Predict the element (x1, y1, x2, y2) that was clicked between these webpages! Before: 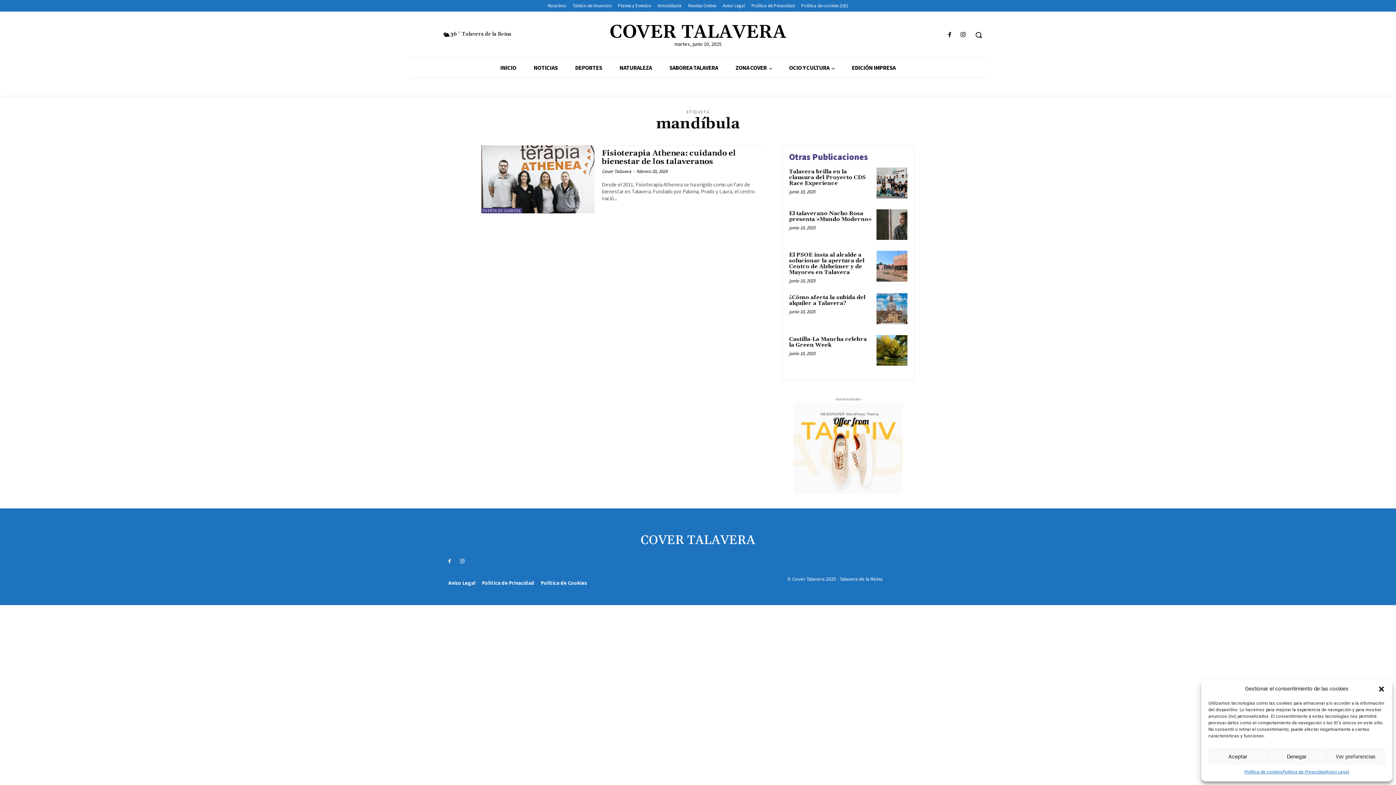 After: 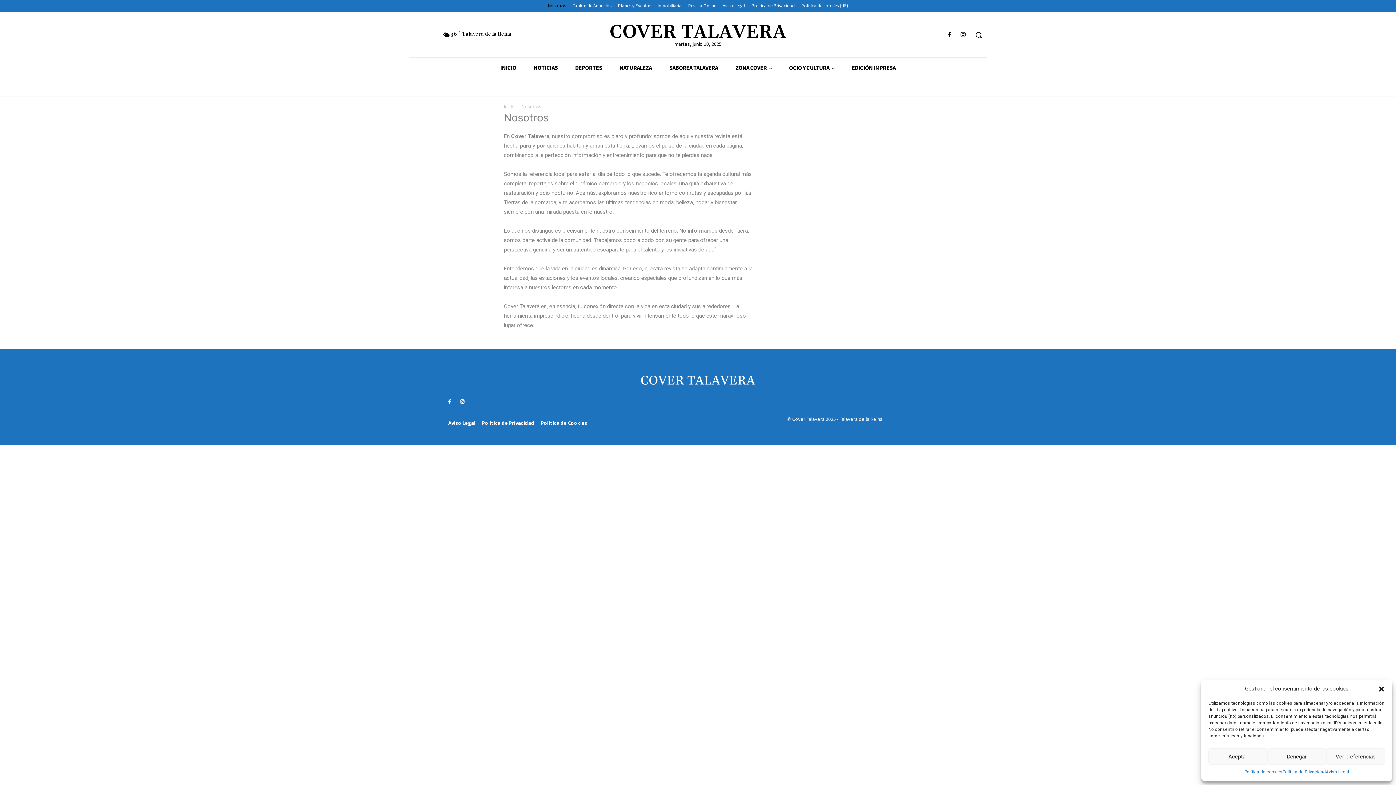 Action: bbox: (544, 1, 569, 9) label: Nosotros